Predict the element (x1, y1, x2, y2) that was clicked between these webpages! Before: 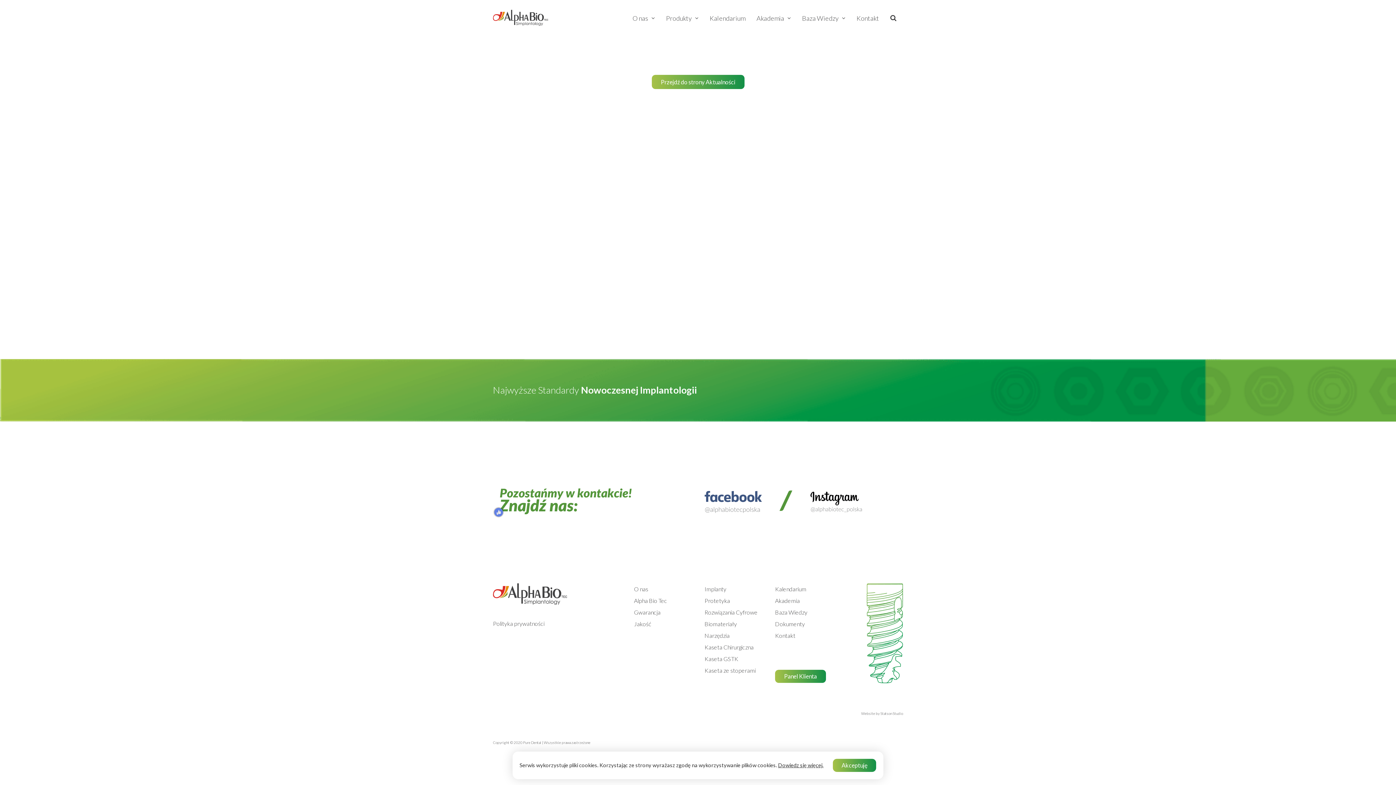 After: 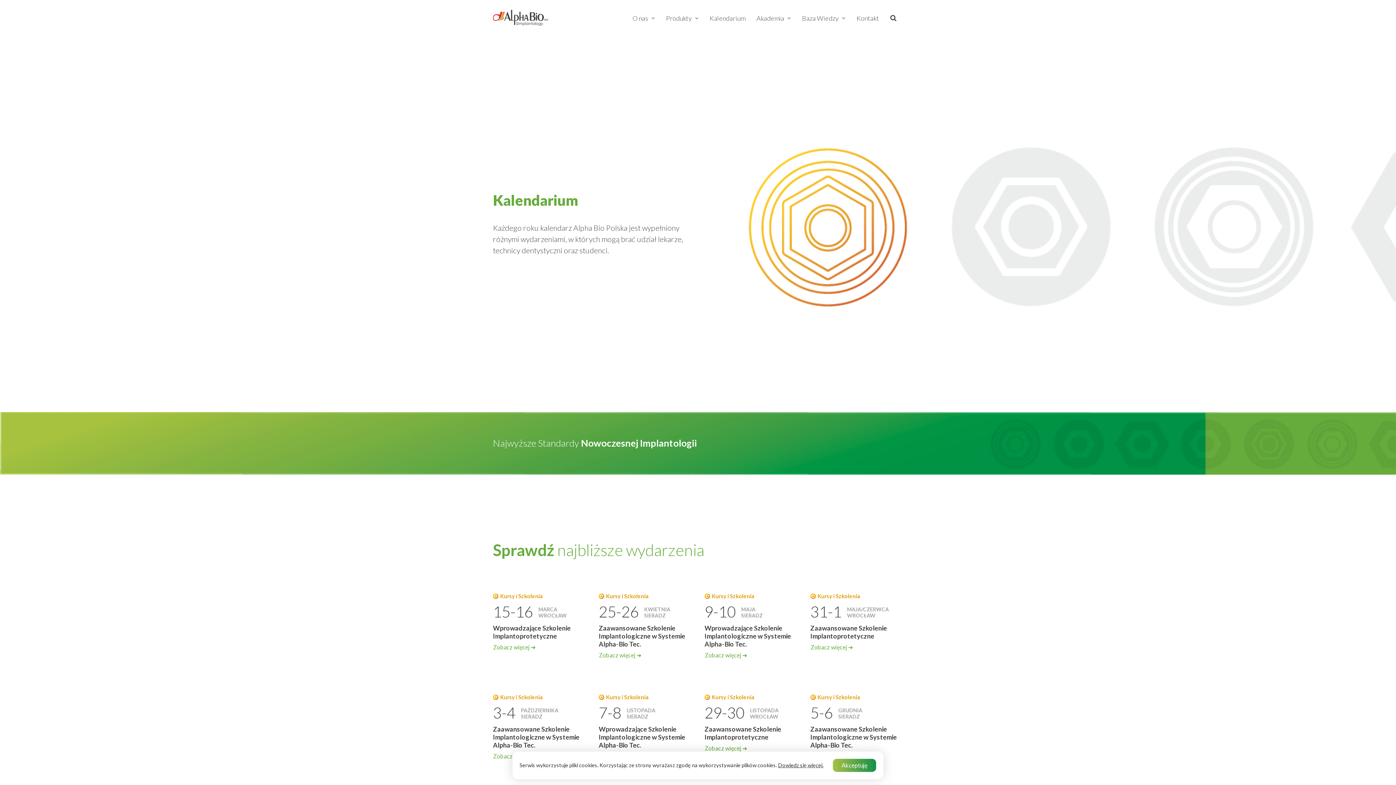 Action: bbox: (651, 74, 744, 89) label: Przejdź do strony Aktualności